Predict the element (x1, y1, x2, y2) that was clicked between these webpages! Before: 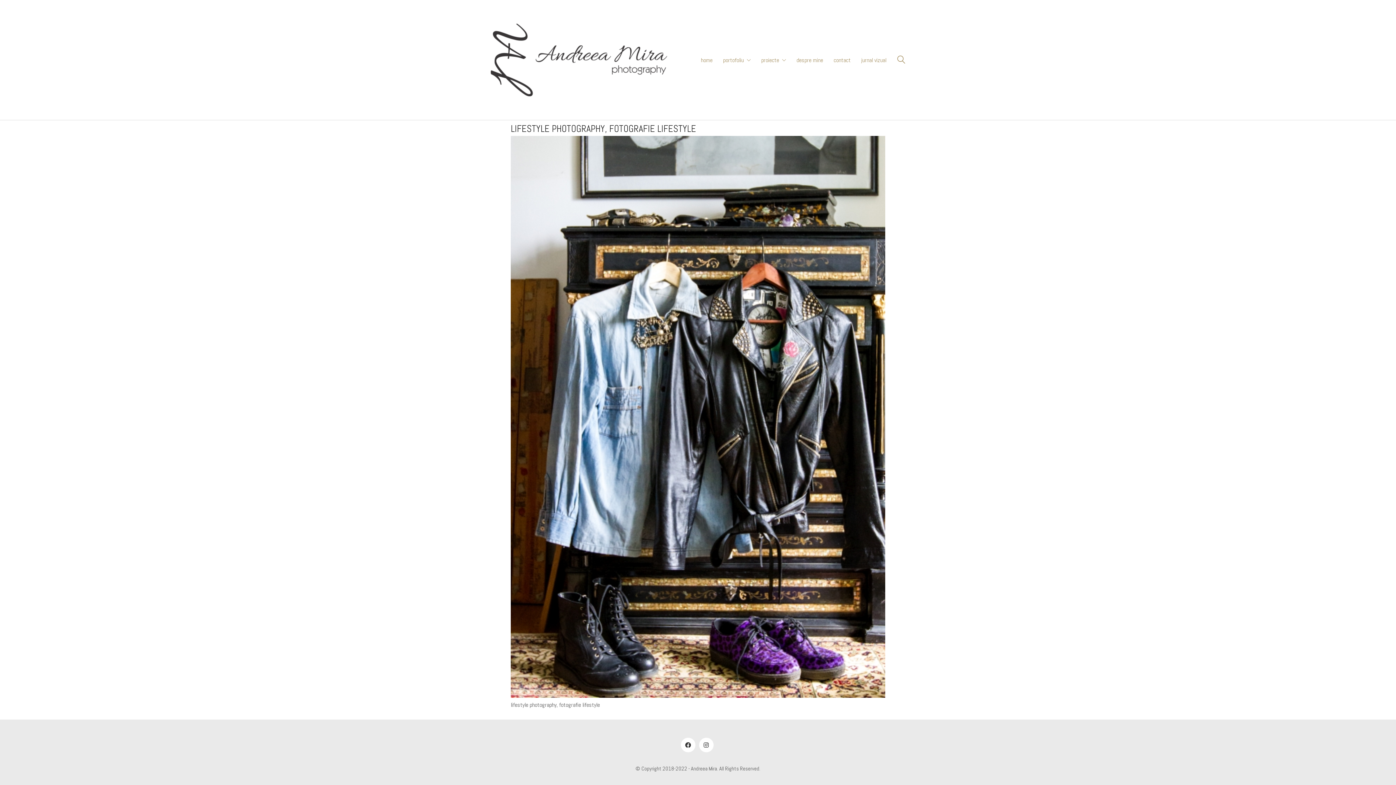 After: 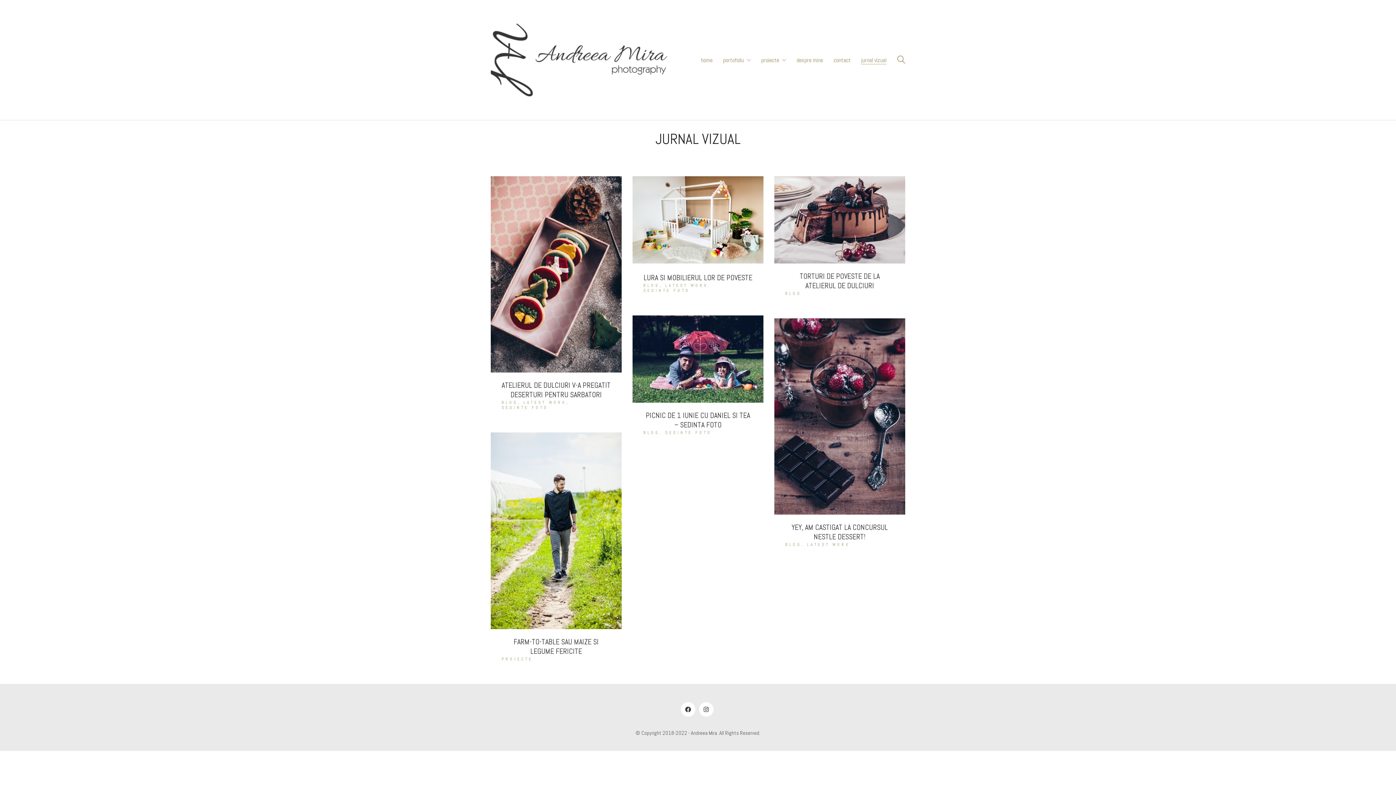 Action: label: jurnal vizual bbox: (861, 56, 886, 64)